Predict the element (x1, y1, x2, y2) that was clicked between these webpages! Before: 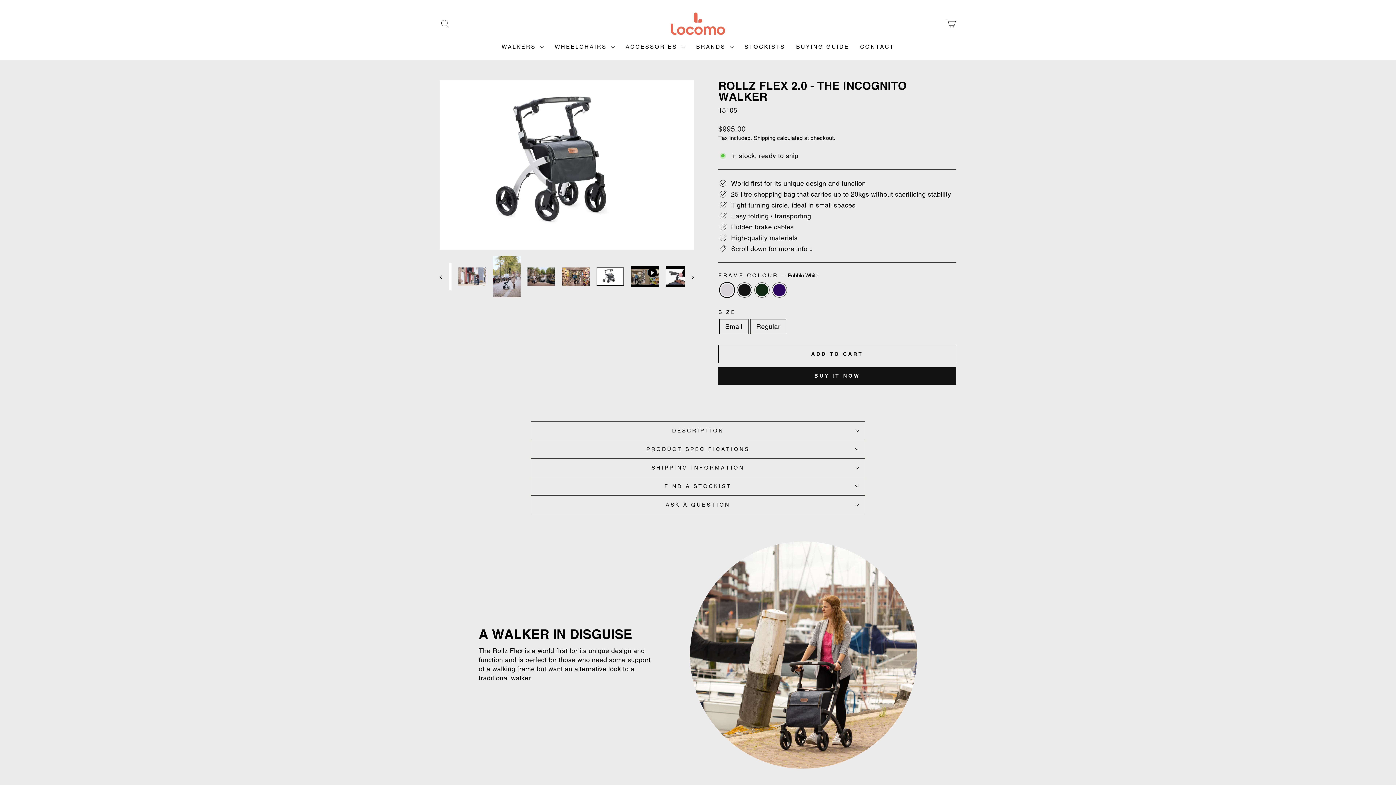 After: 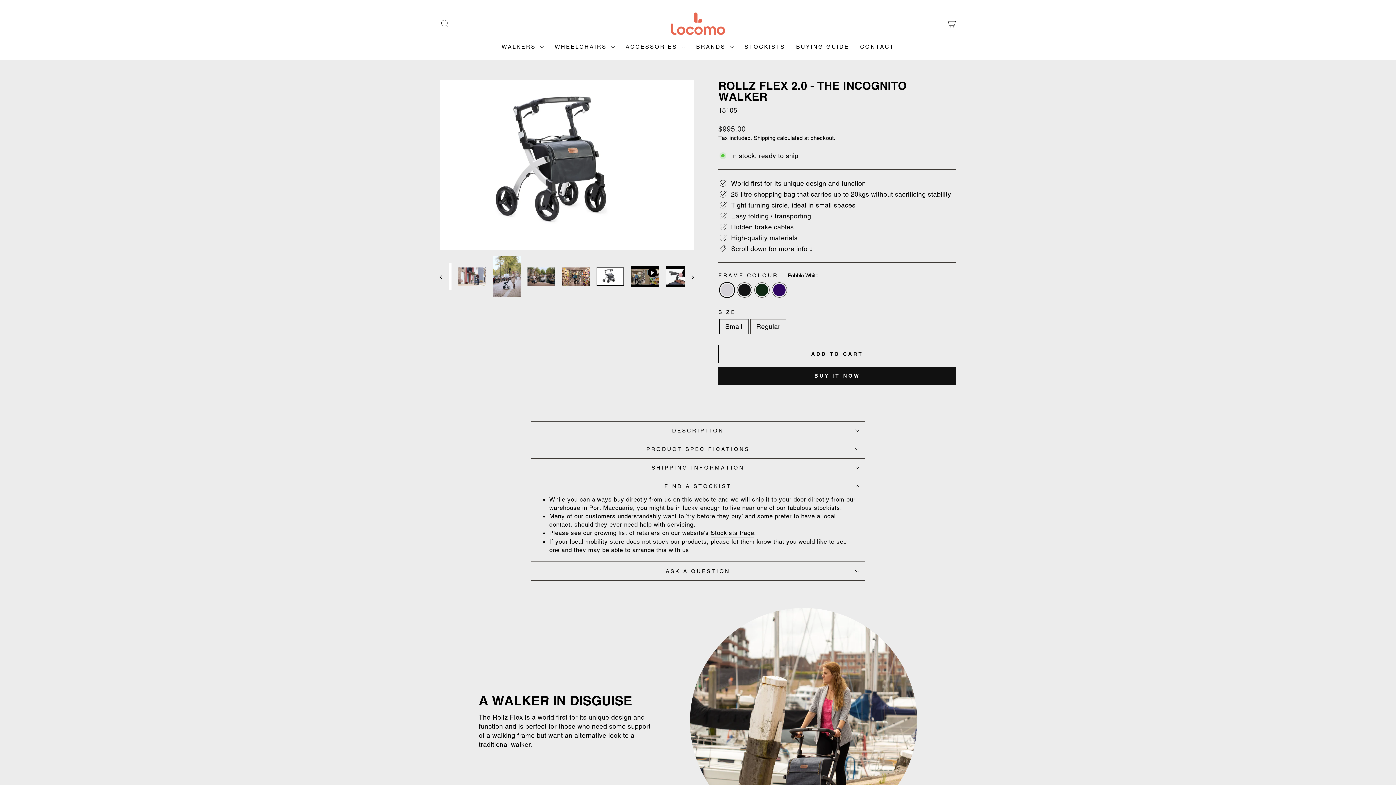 Action: label: FIND A STOCKIST bbox: (530, 477, 865, 495)